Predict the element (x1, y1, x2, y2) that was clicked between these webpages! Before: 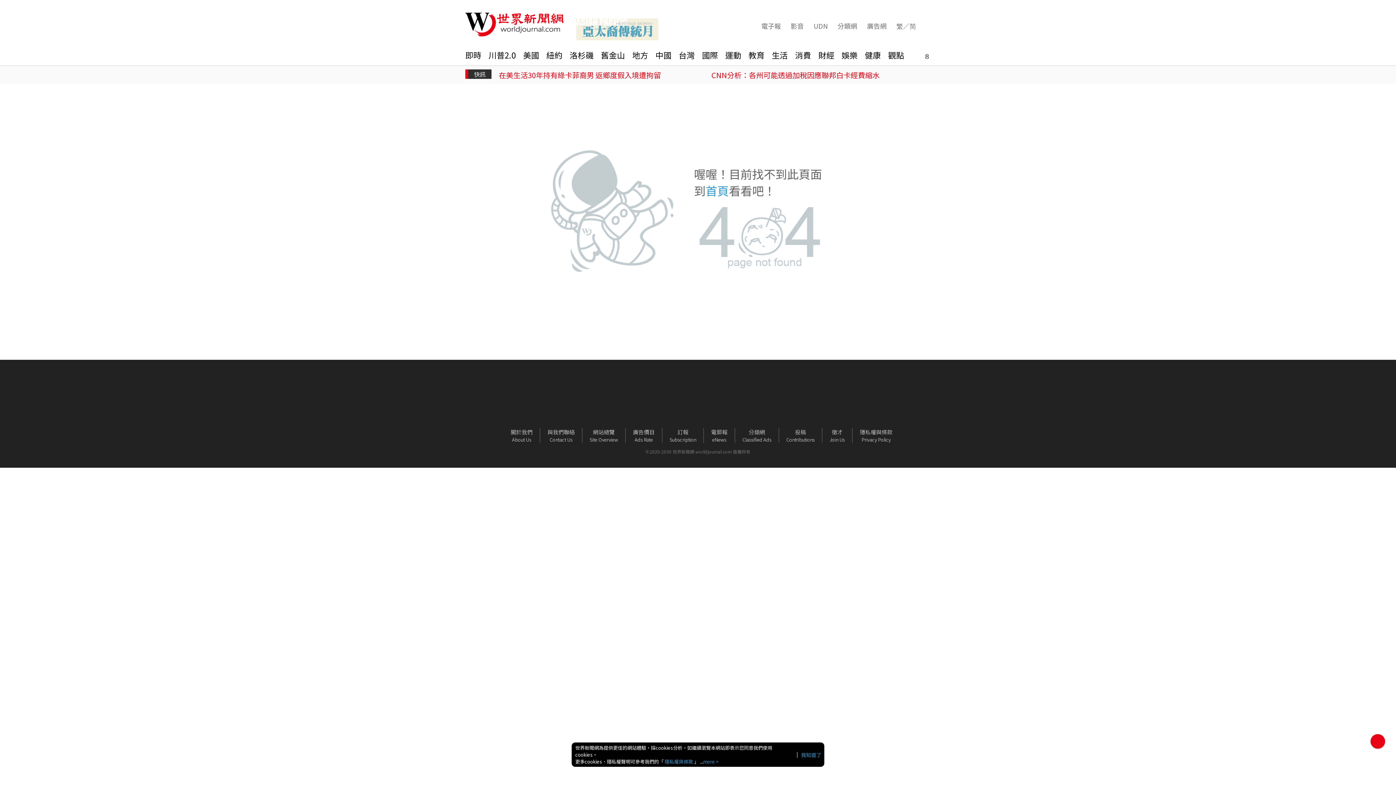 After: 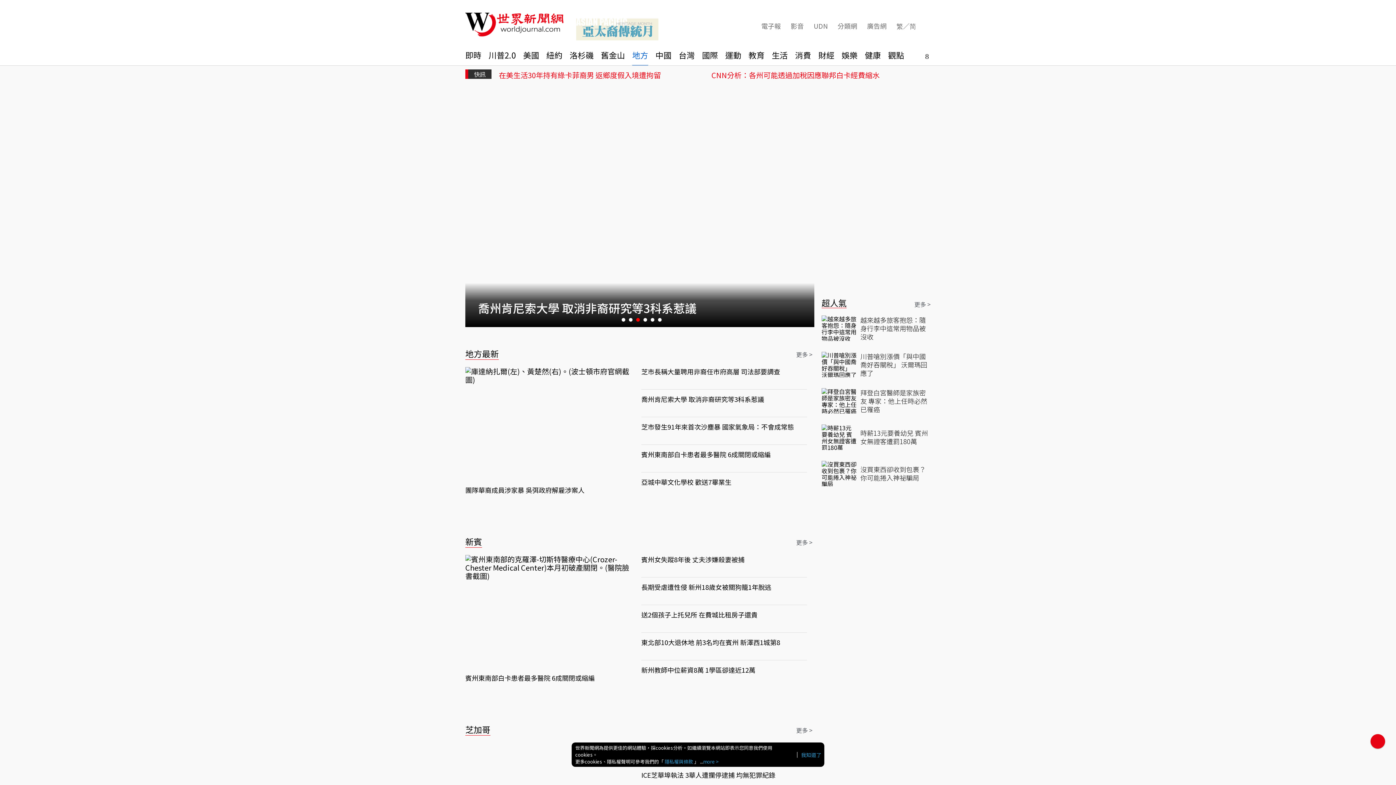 Action: label: 地方 bbox: (632, 50, 648, 65)